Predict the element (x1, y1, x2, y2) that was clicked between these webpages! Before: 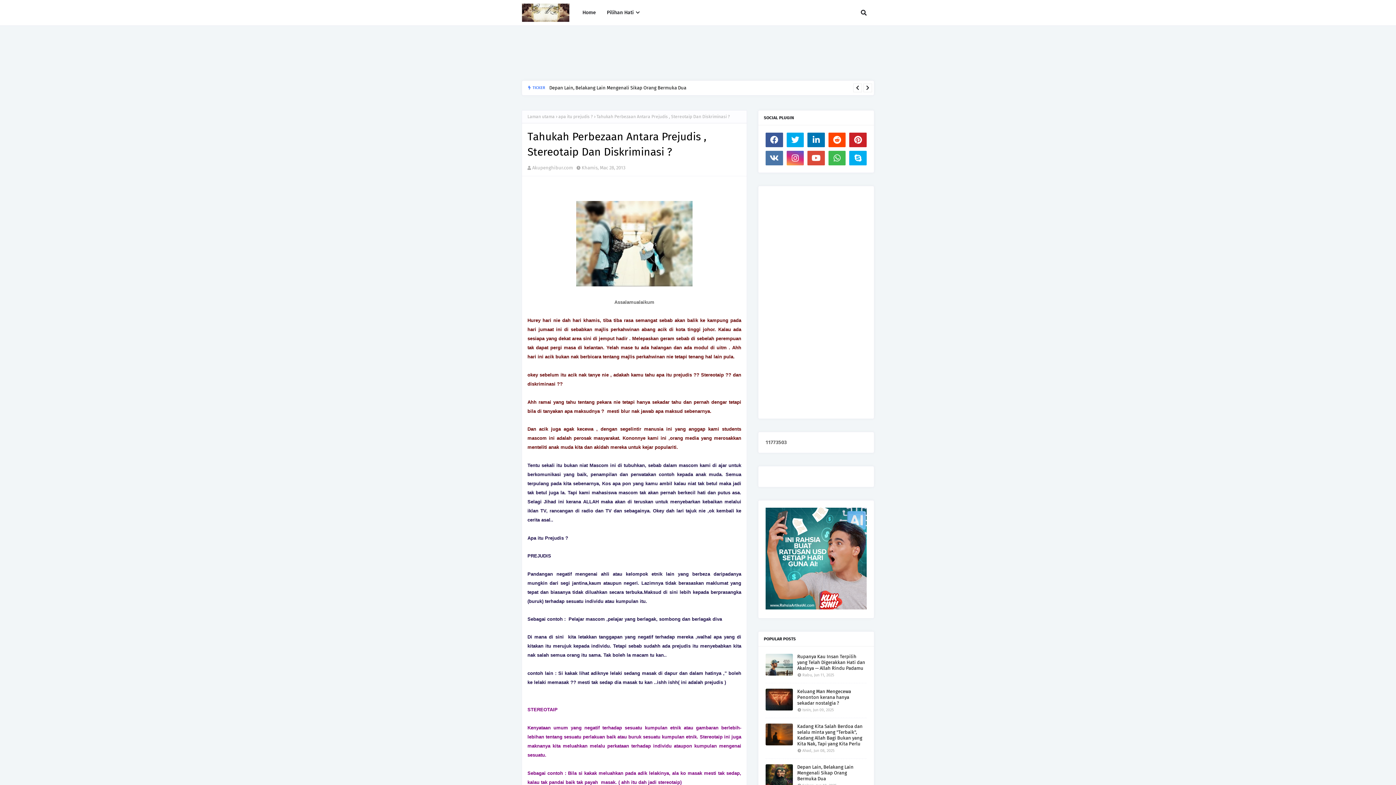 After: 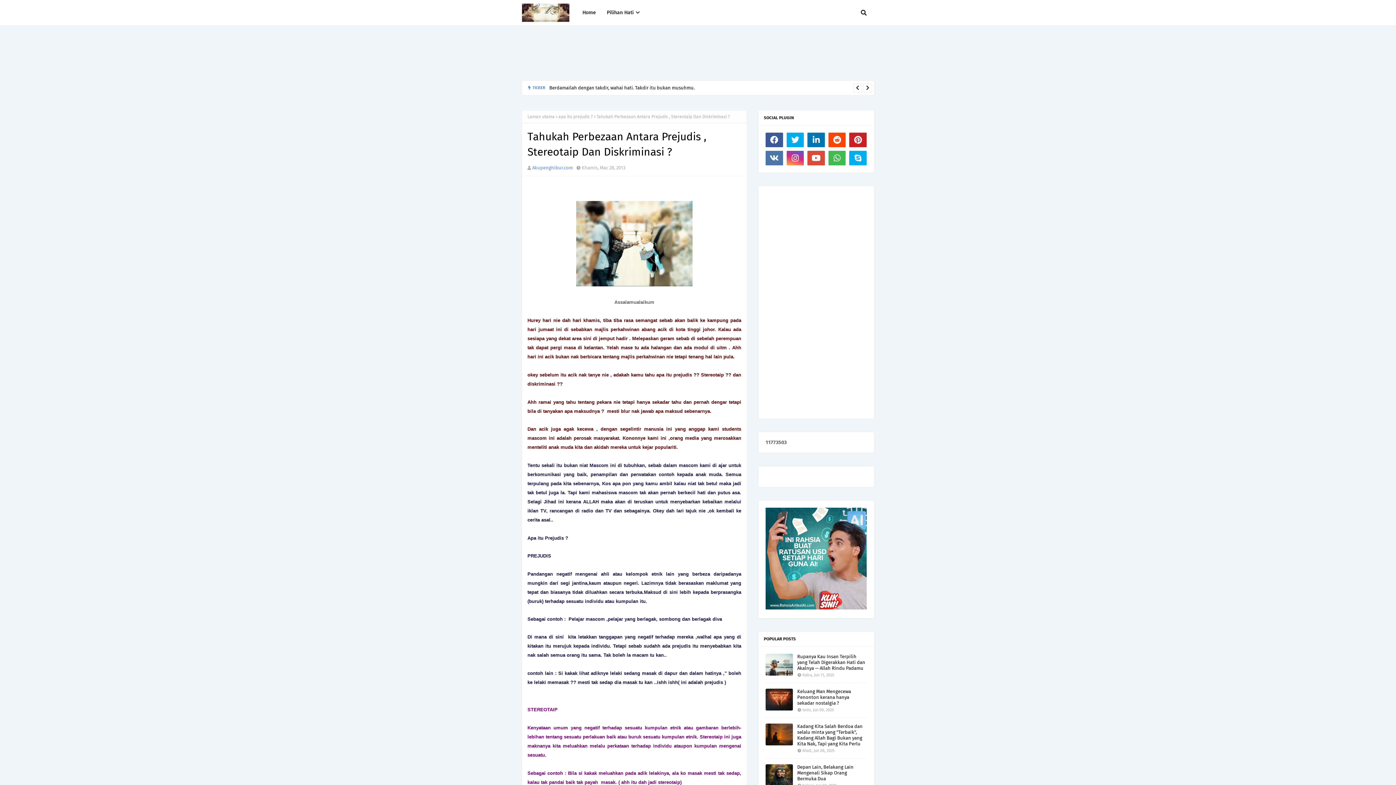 Action: label: Akupenghibur.com bbox: (532, 165, 573, 170)